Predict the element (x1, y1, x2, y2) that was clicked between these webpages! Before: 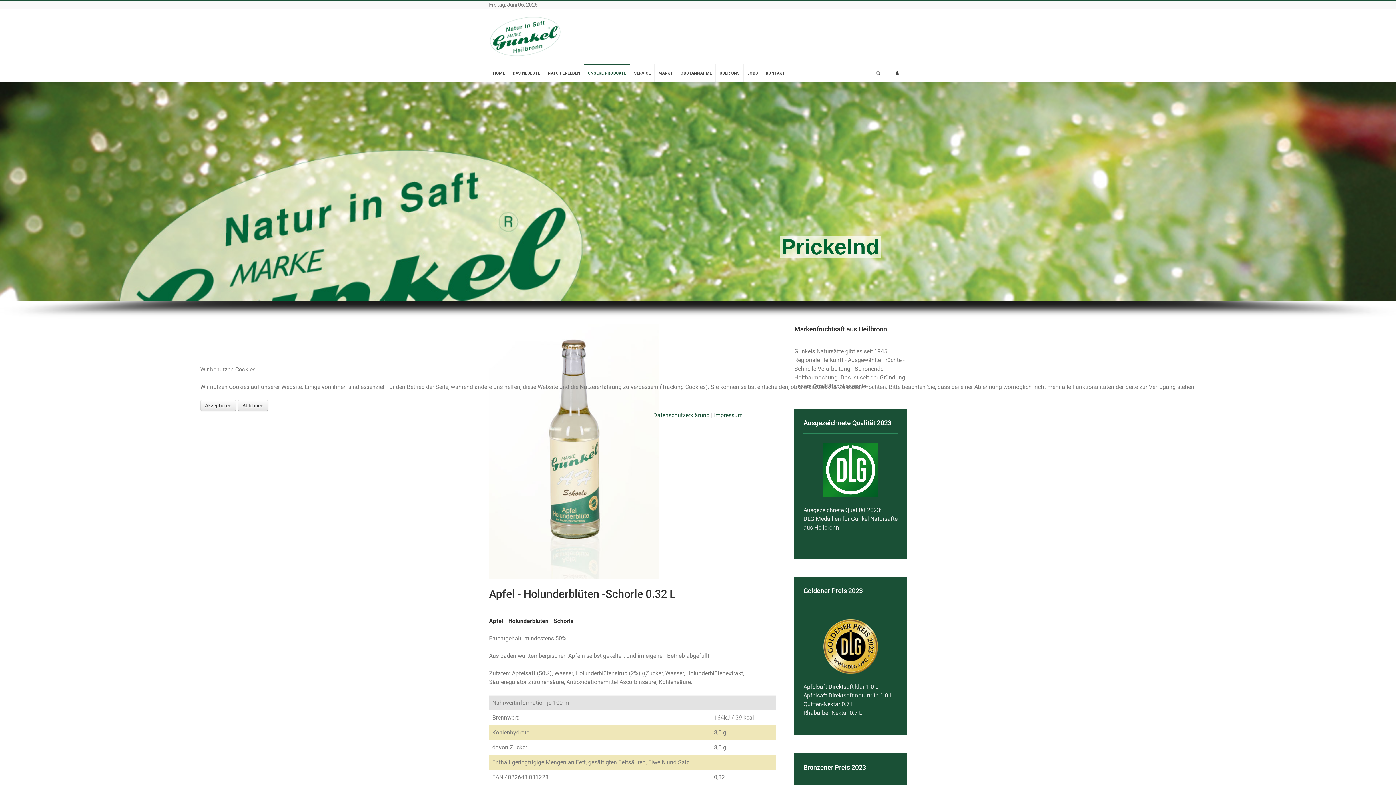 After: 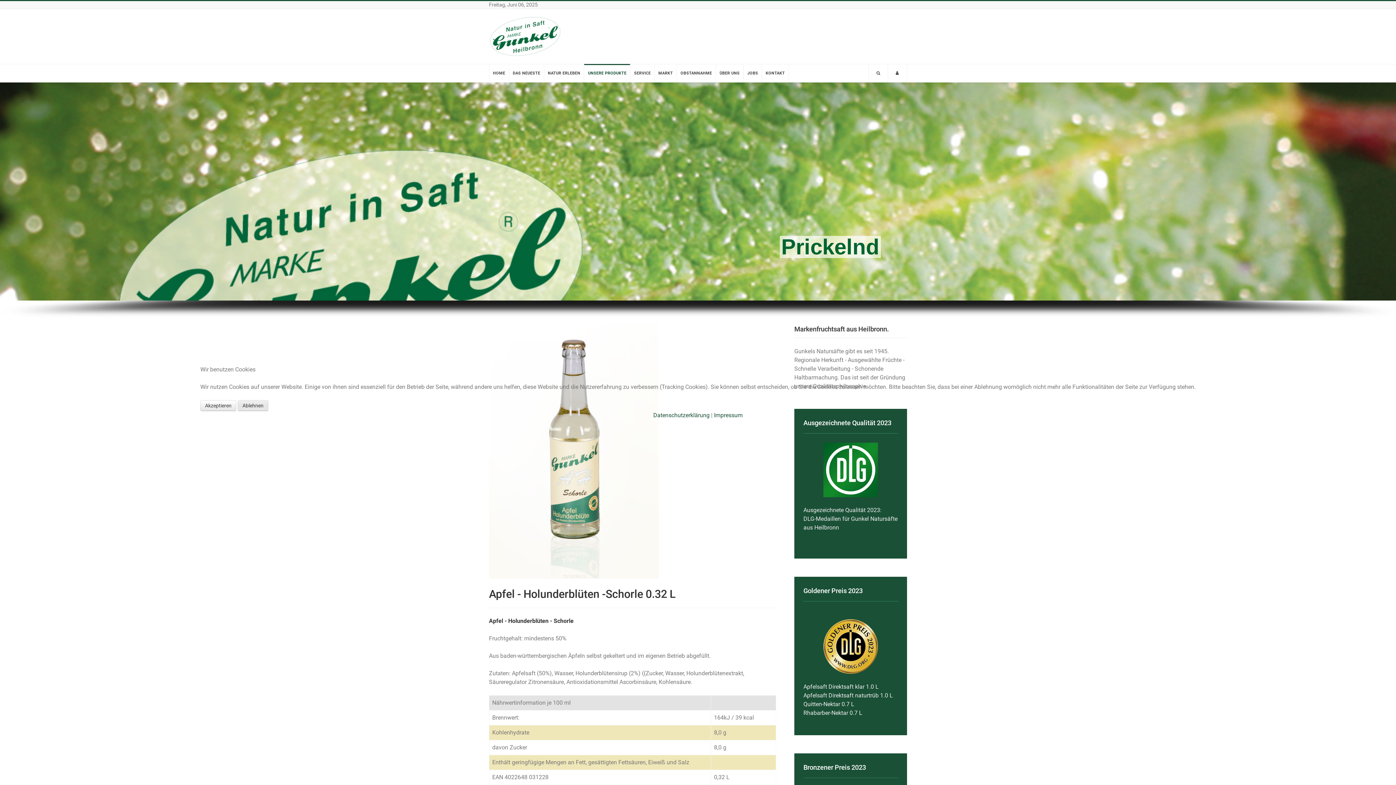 Action: label: Ablehnen bbox: (237, 400, 268, 411)